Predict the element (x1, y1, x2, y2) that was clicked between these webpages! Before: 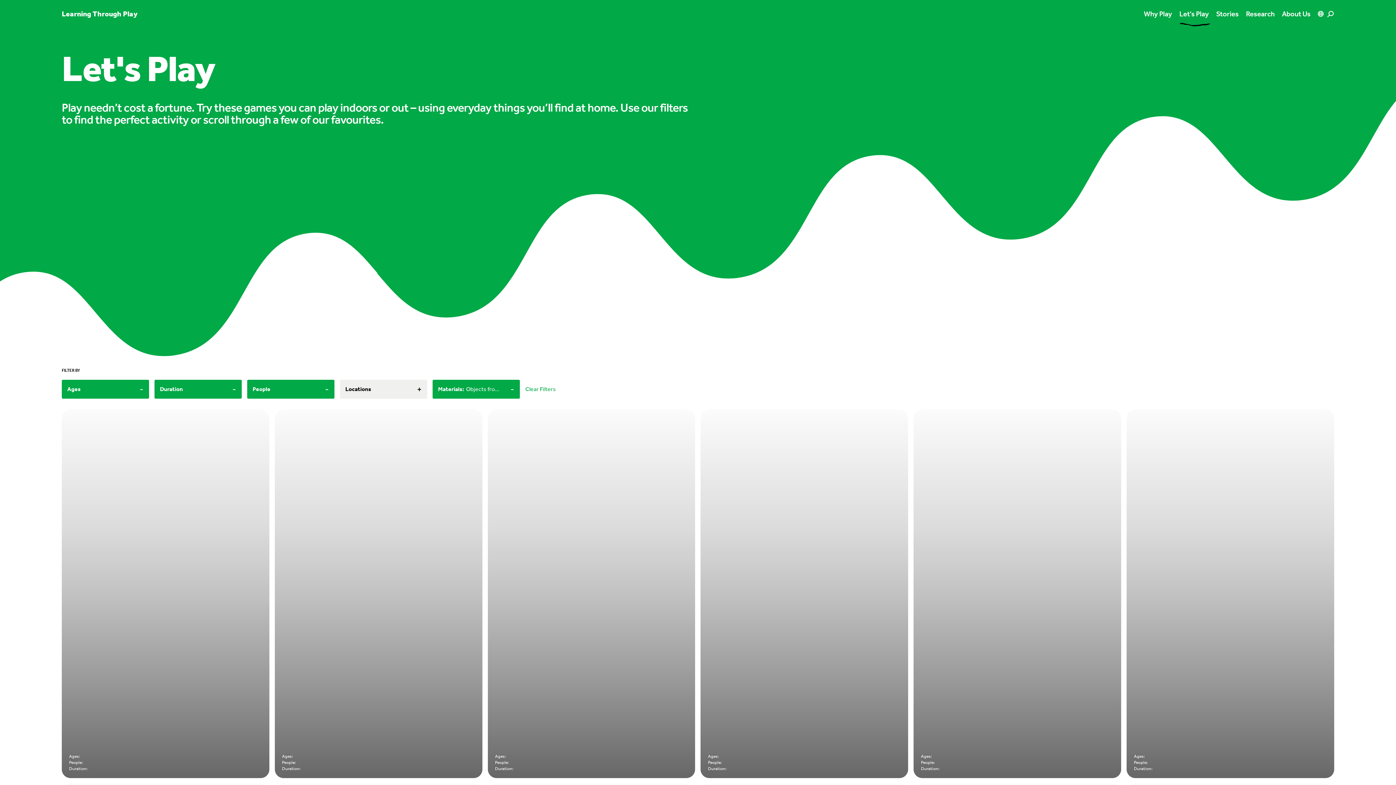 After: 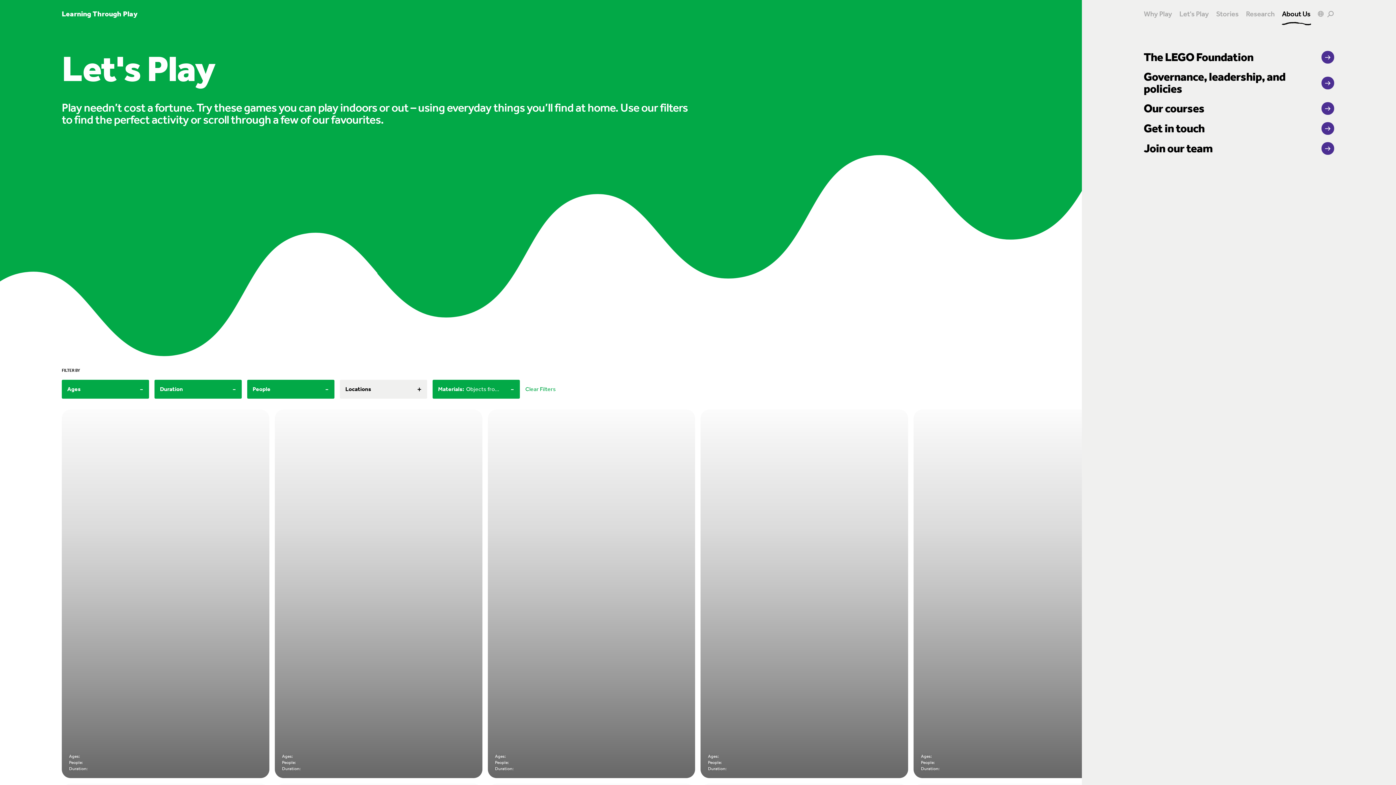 Action: label: About Us bbox: (1282, 8, 1310, 18)